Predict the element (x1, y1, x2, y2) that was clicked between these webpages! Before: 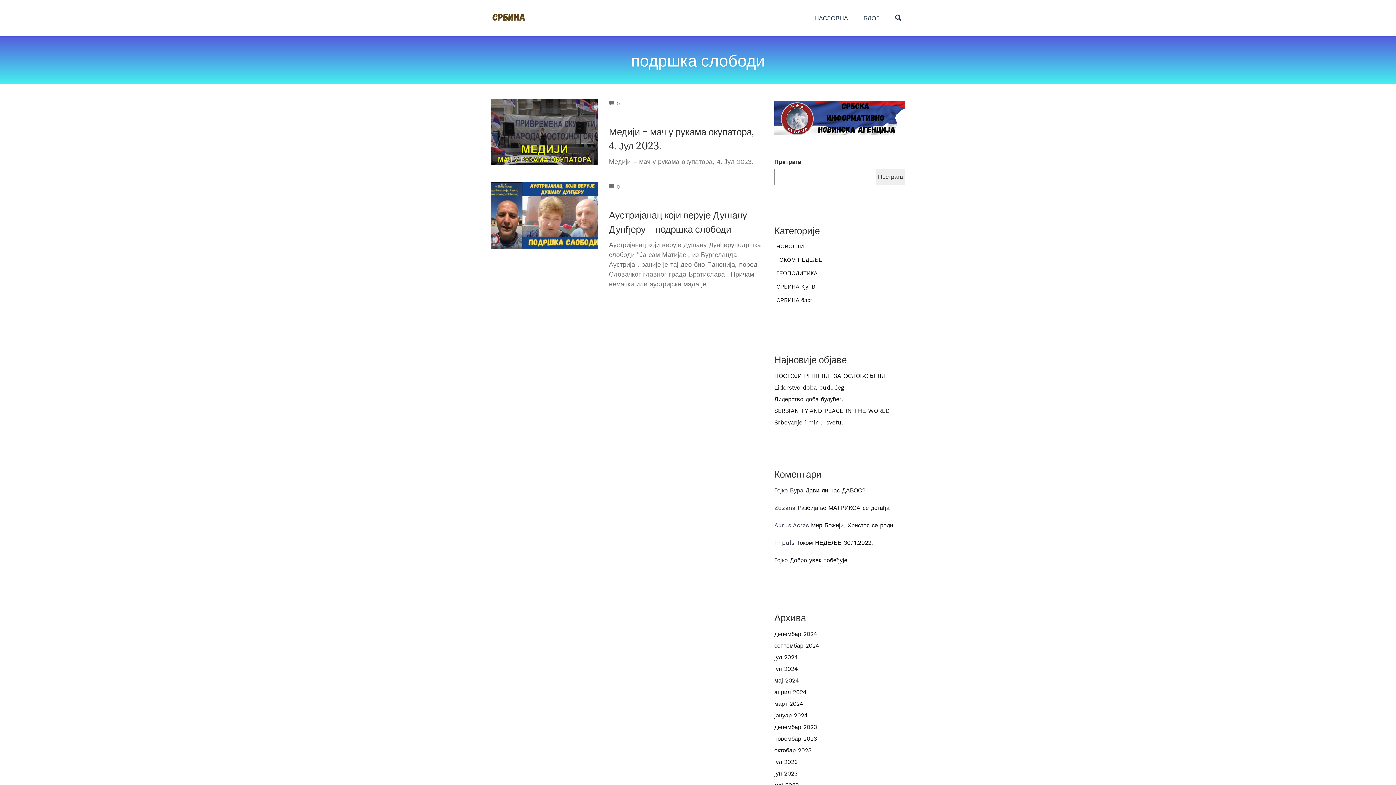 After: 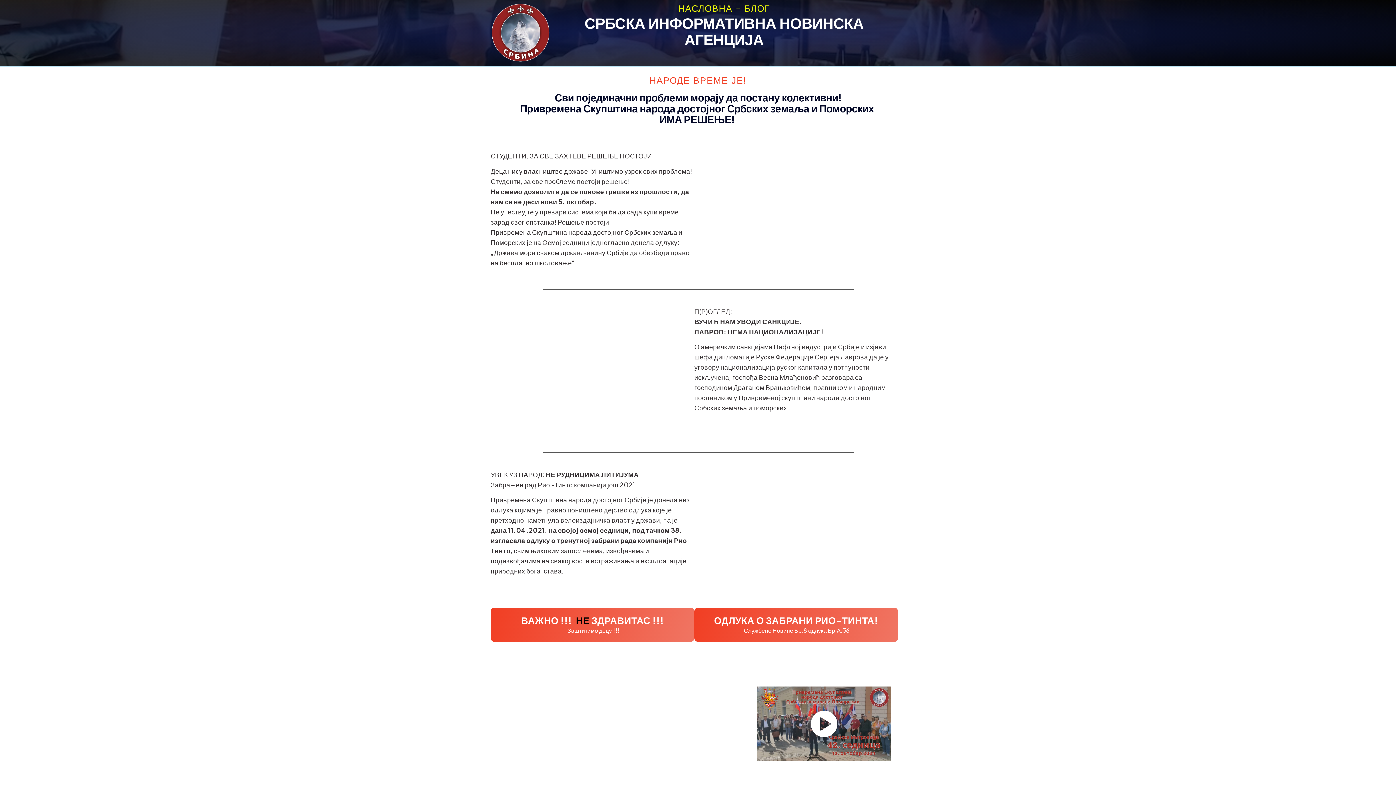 Action: bbox: (810, 12, 852, 23) label: НАСЛОВНА